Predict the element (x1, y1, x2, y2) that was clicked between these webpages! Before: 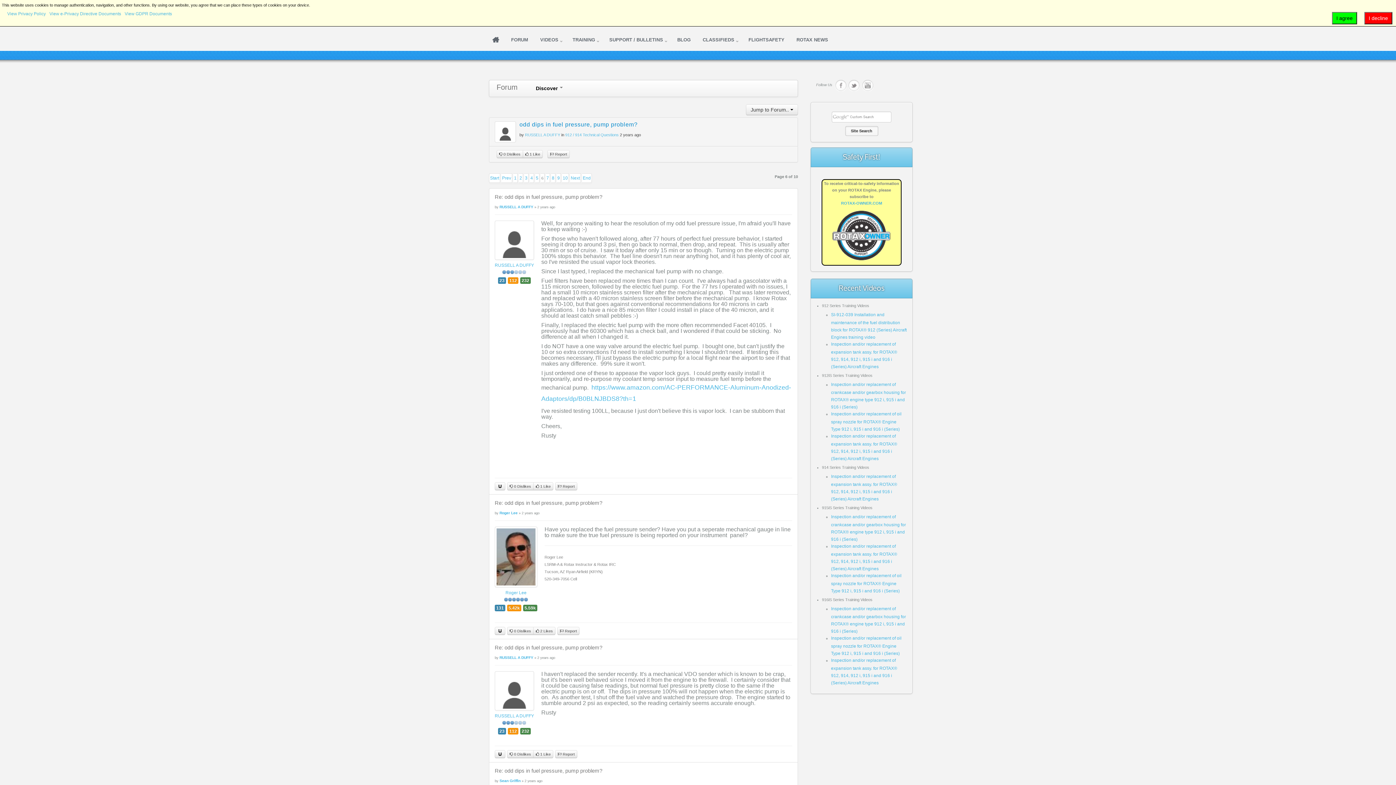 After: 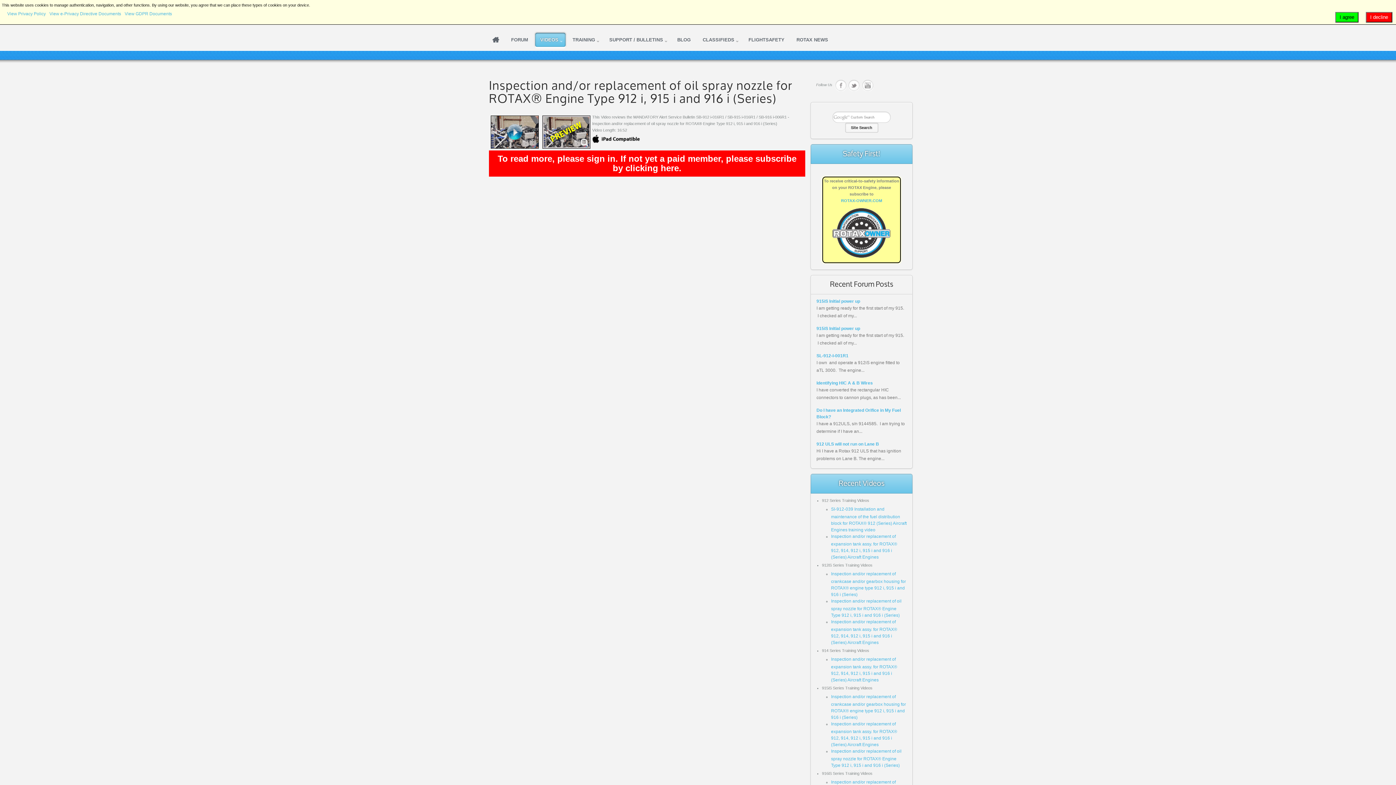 Action: label: Inspection and/or replacement of oil spray nozzle for ROTAX® Engine Type 912 i, 915 i and 916 i (Series) bbox: (831, 411, 901, 431)